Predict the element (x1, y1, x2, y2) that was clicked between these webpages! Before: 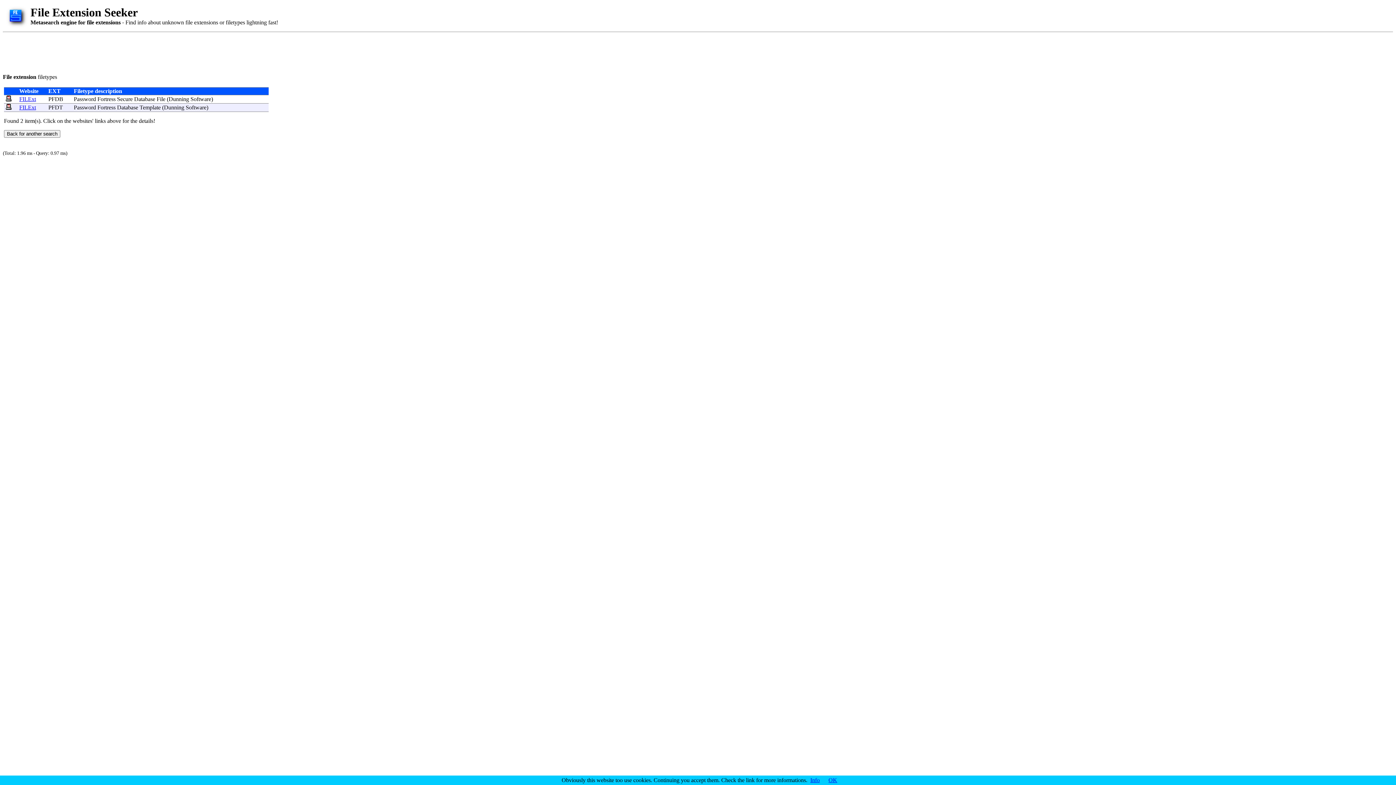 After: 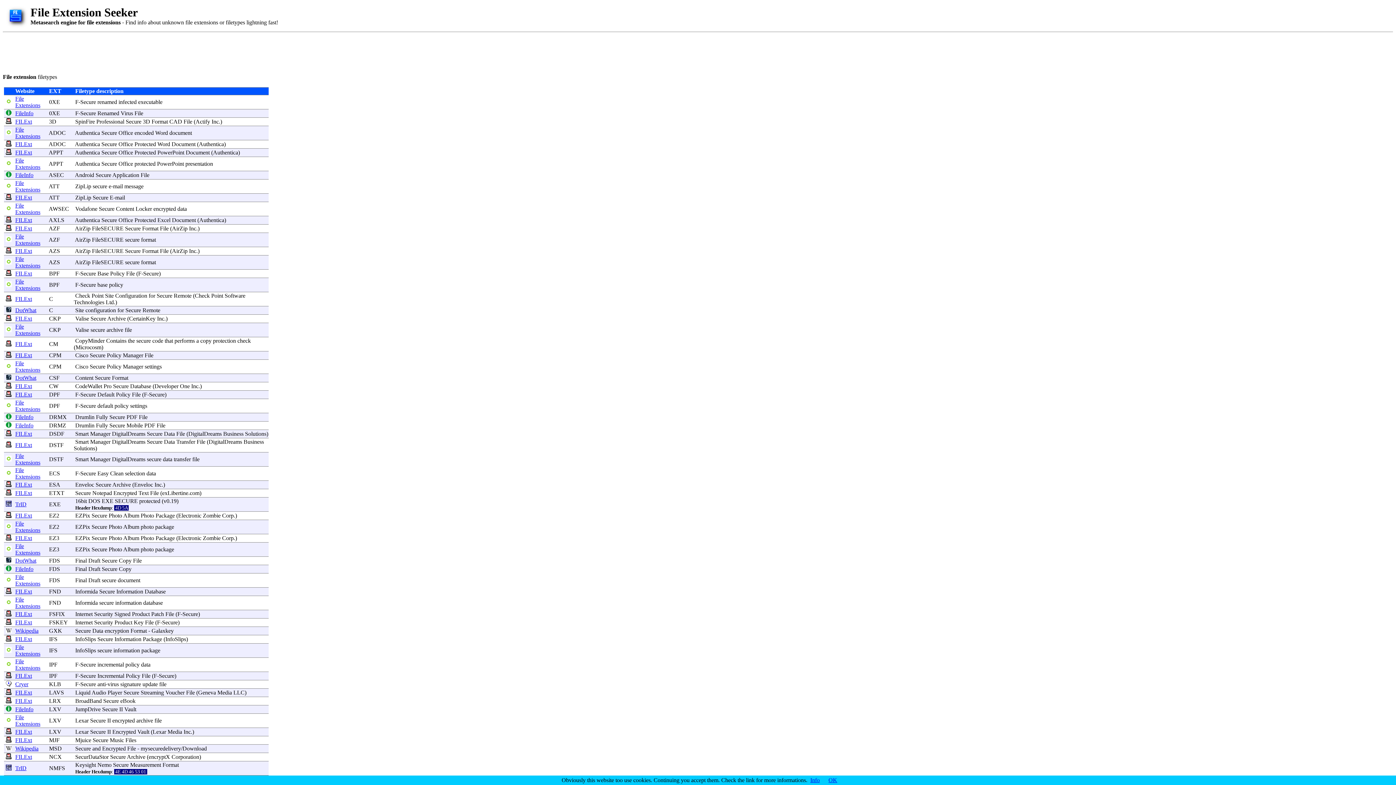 Action: bbox: (117, 96, 132, 102) label: Secure